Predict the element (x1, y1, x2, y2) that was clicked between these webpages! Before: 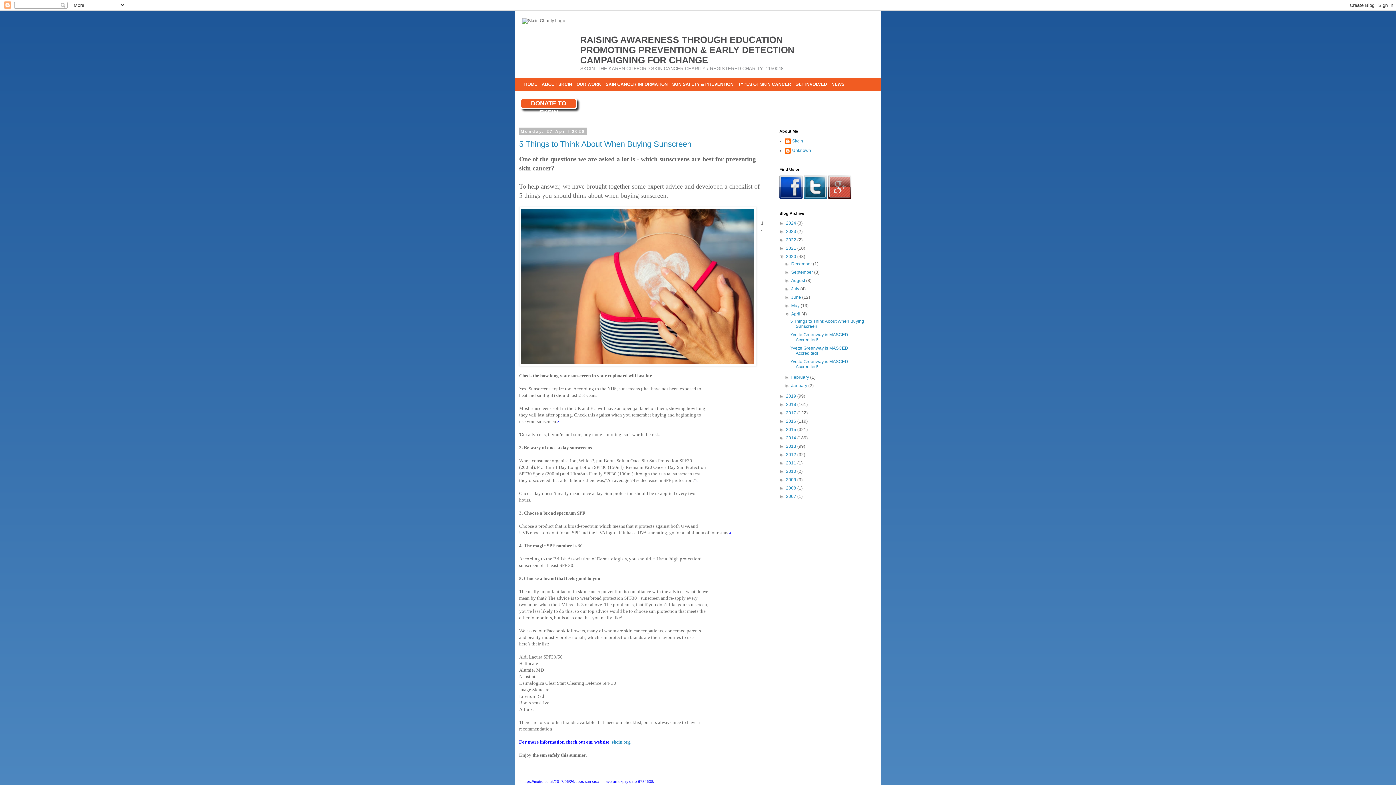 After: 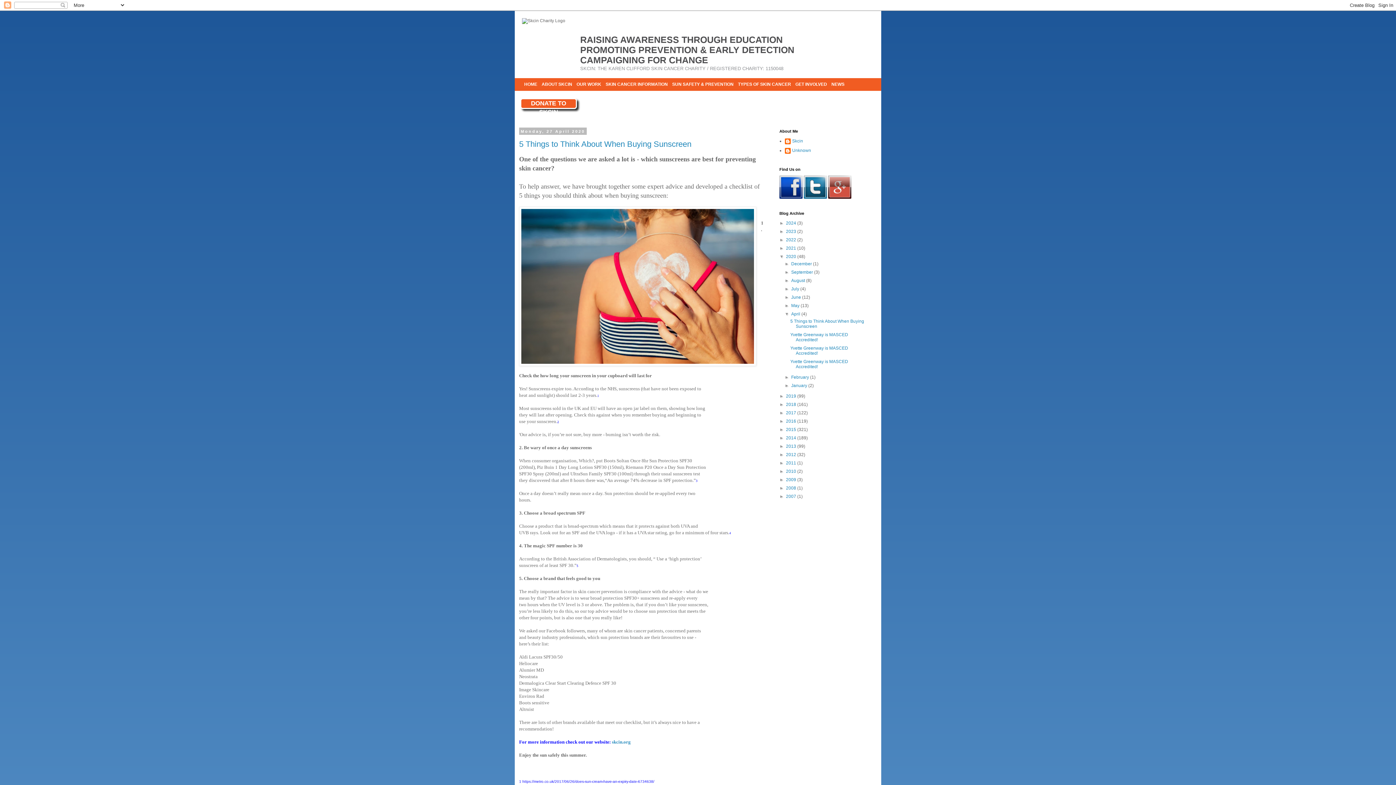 Action: bbox: (779, 194, 802, 200)